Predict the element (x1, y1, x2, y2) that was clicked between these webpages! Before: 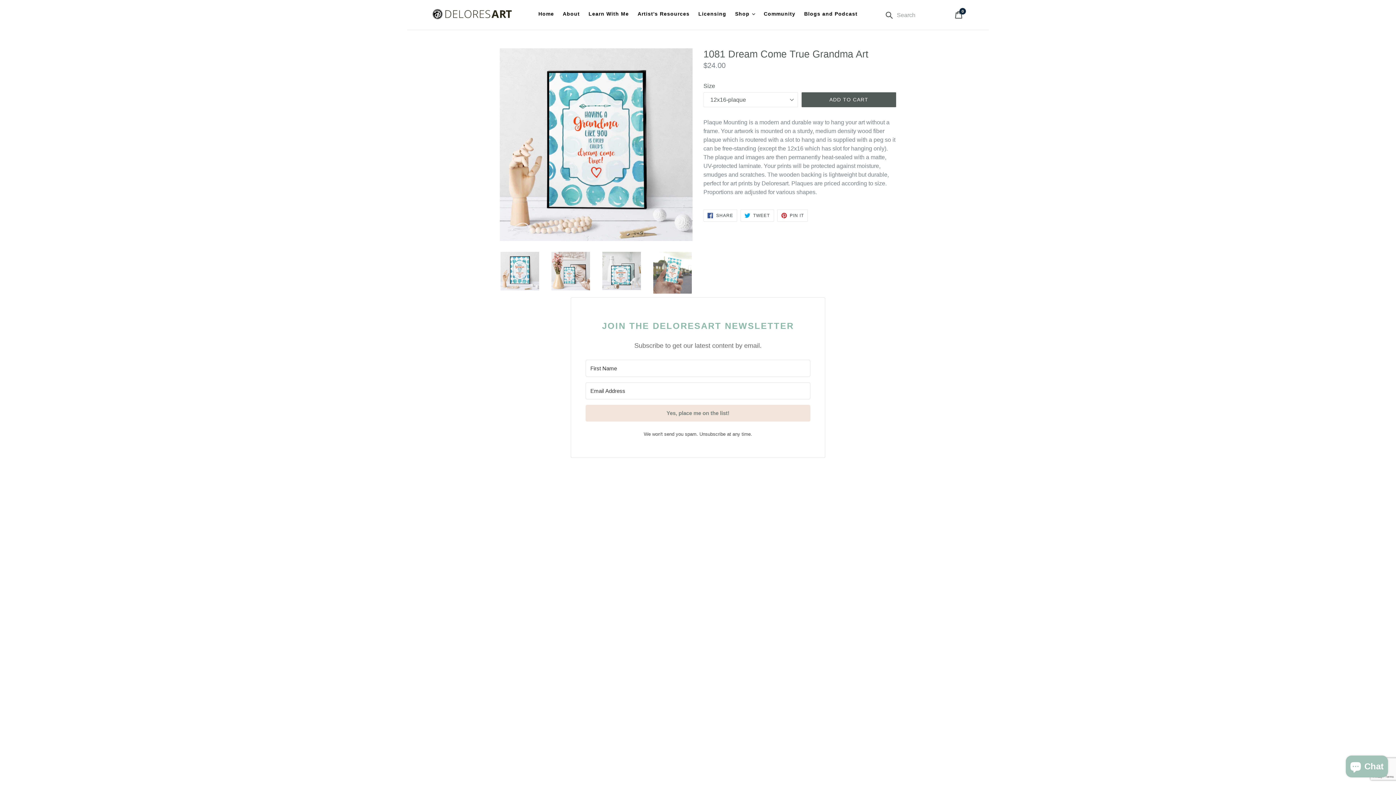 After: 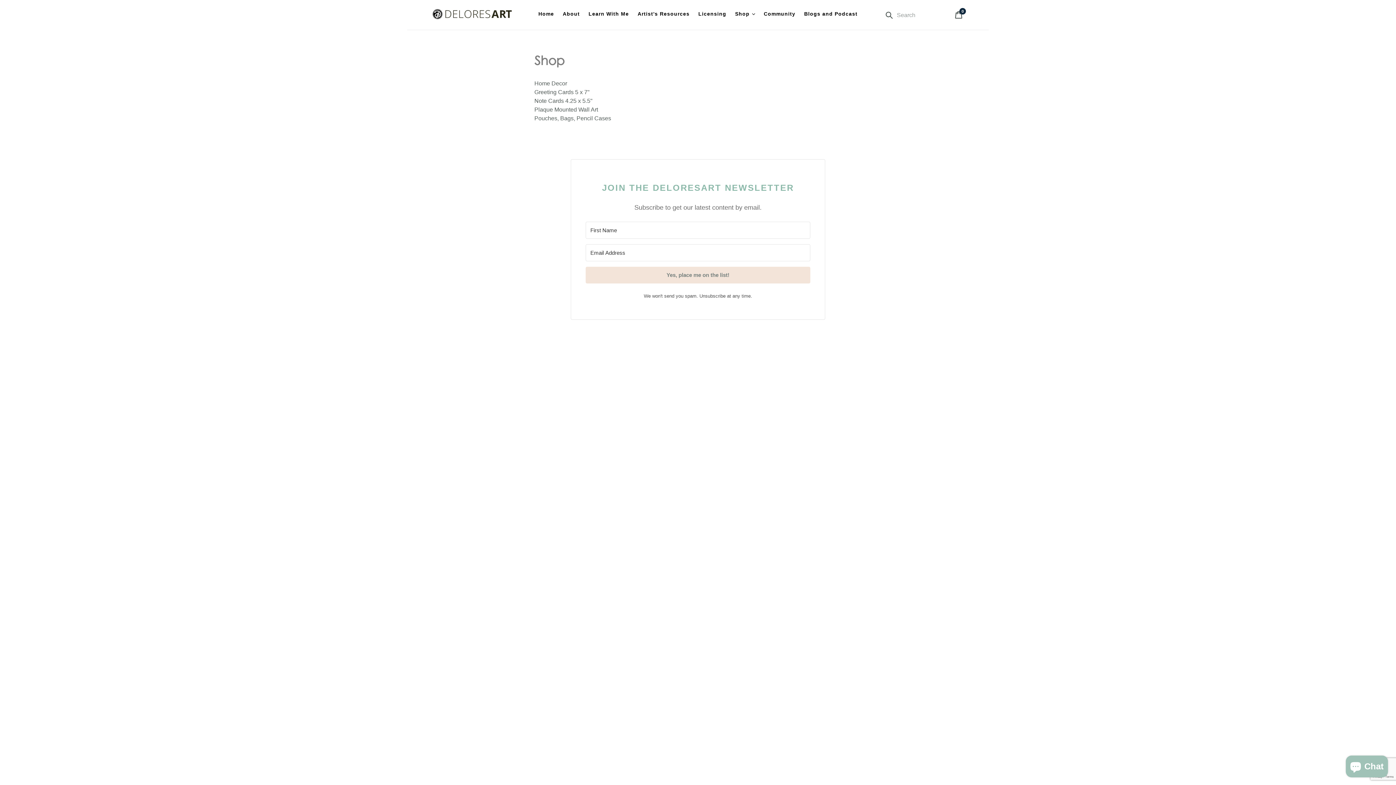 Action: bbox: (731, 9, 758, 18) label: Shop 